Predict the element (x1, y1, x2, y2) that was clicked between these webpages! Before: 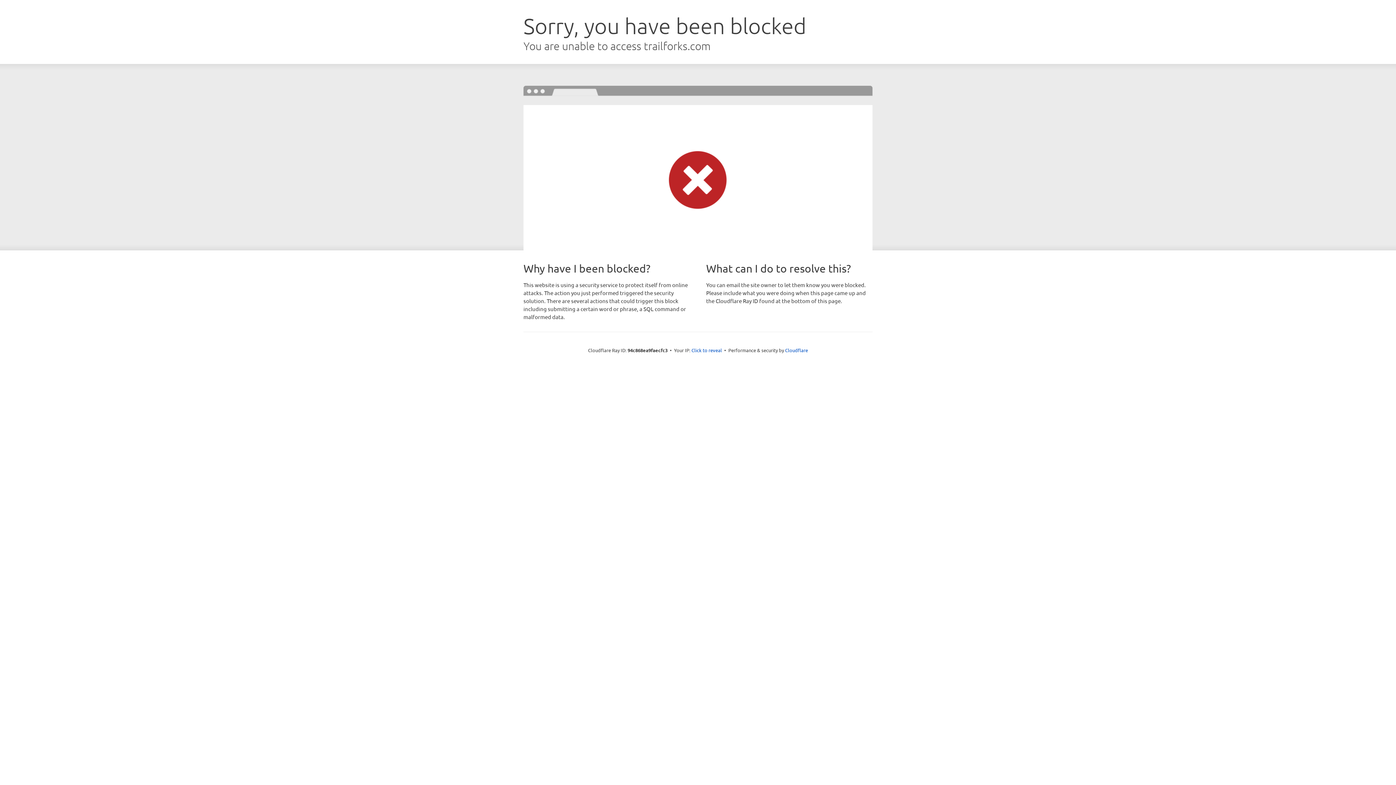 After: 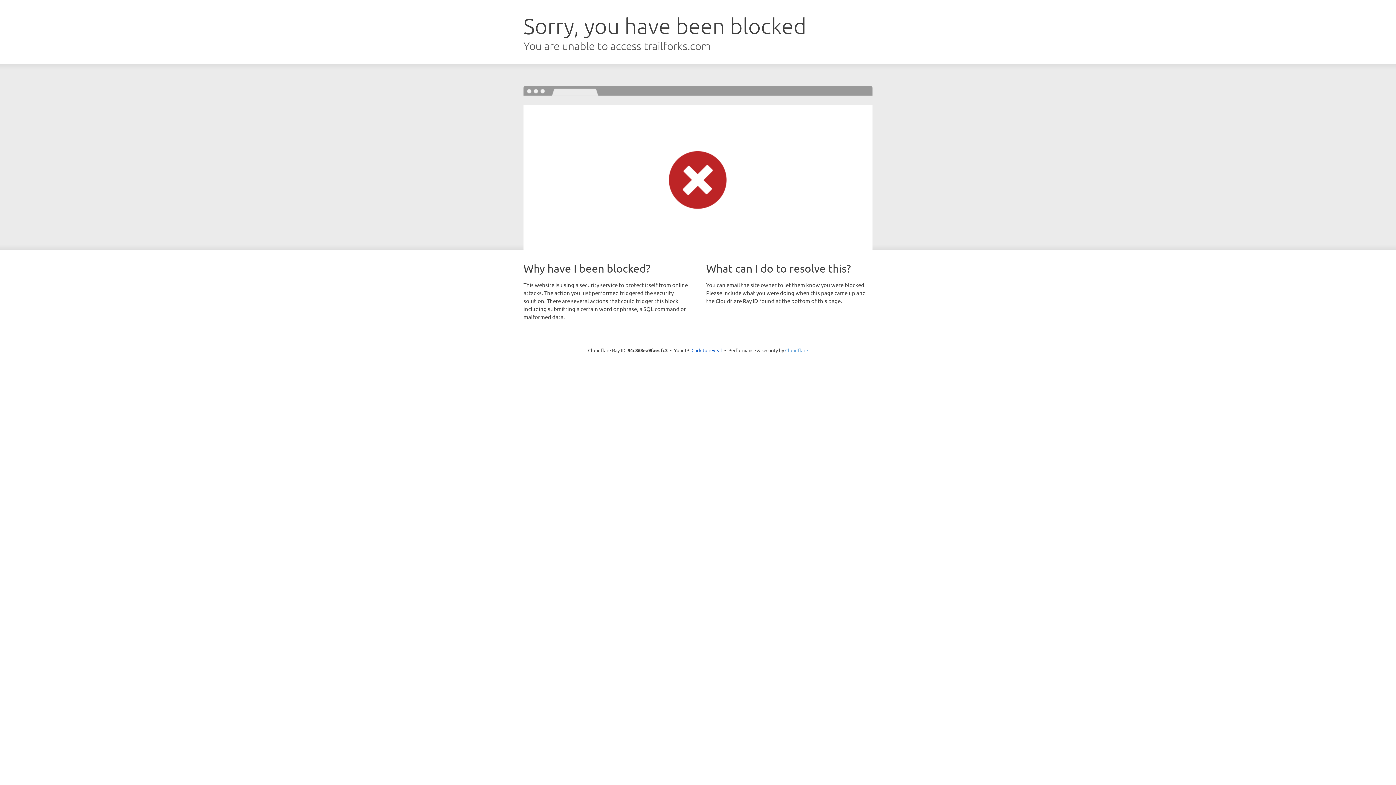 Action: bbox: (785, 347, 808, 353) label: Cloudflare